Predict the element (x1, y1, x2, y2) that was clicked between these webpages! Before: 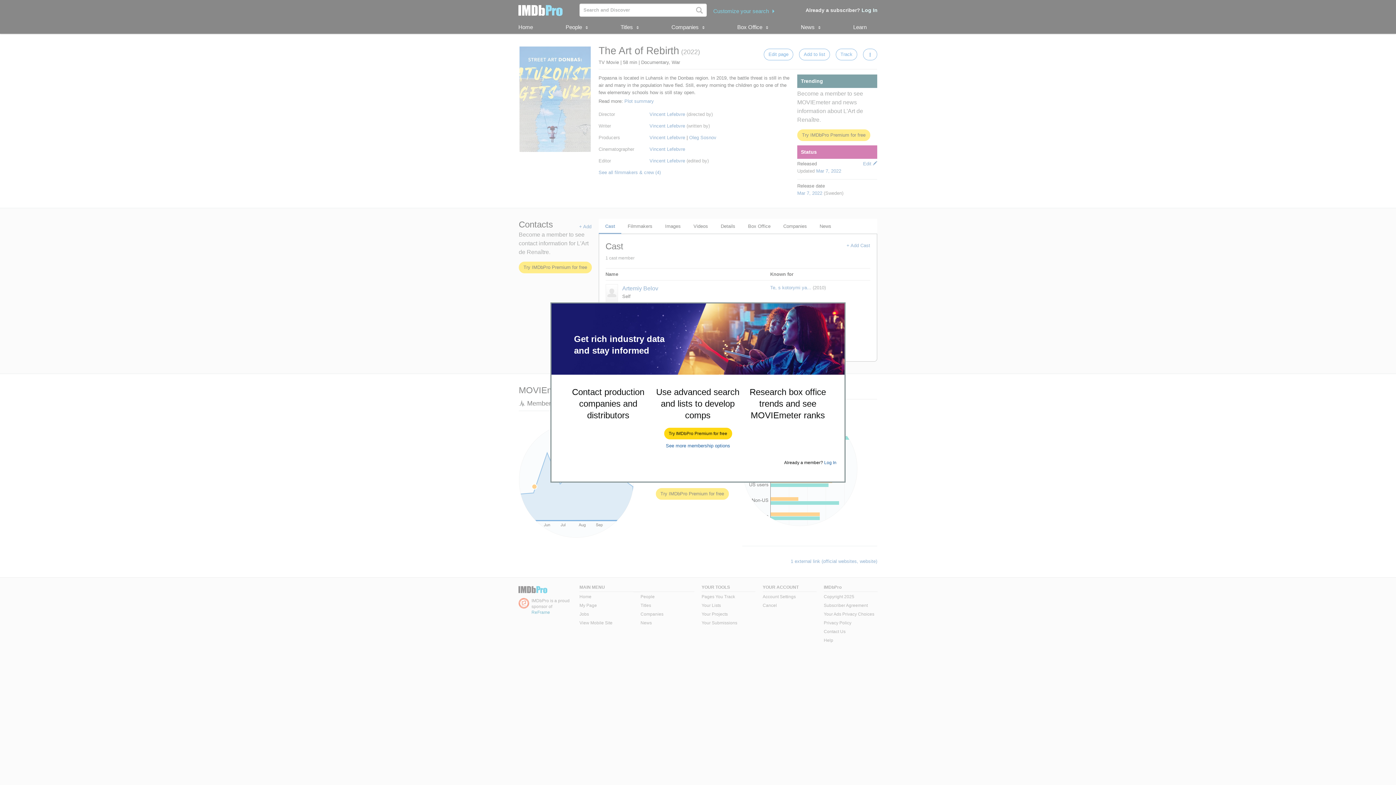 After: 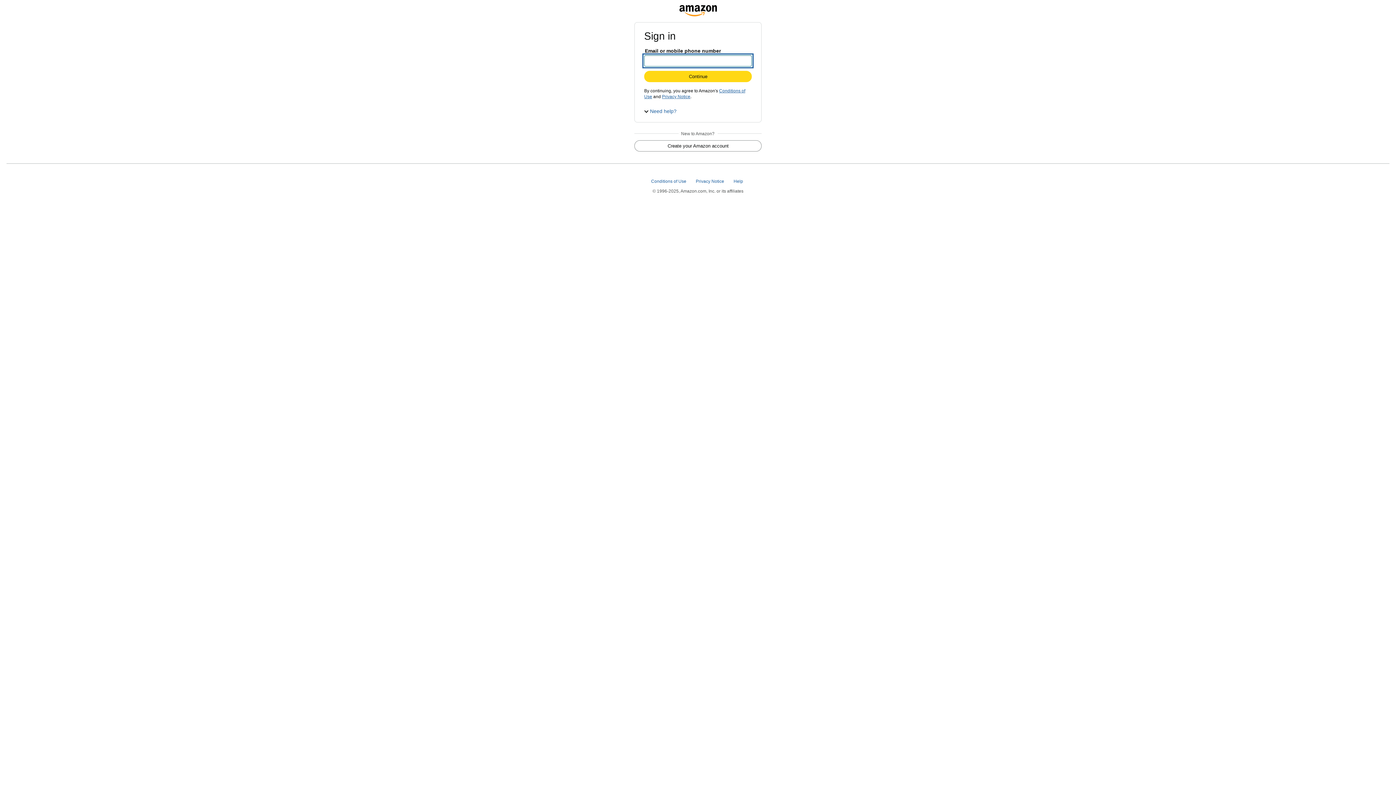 Action: bbox: (664, 428, 731, 439) label: Try IMDbPro Premium for free